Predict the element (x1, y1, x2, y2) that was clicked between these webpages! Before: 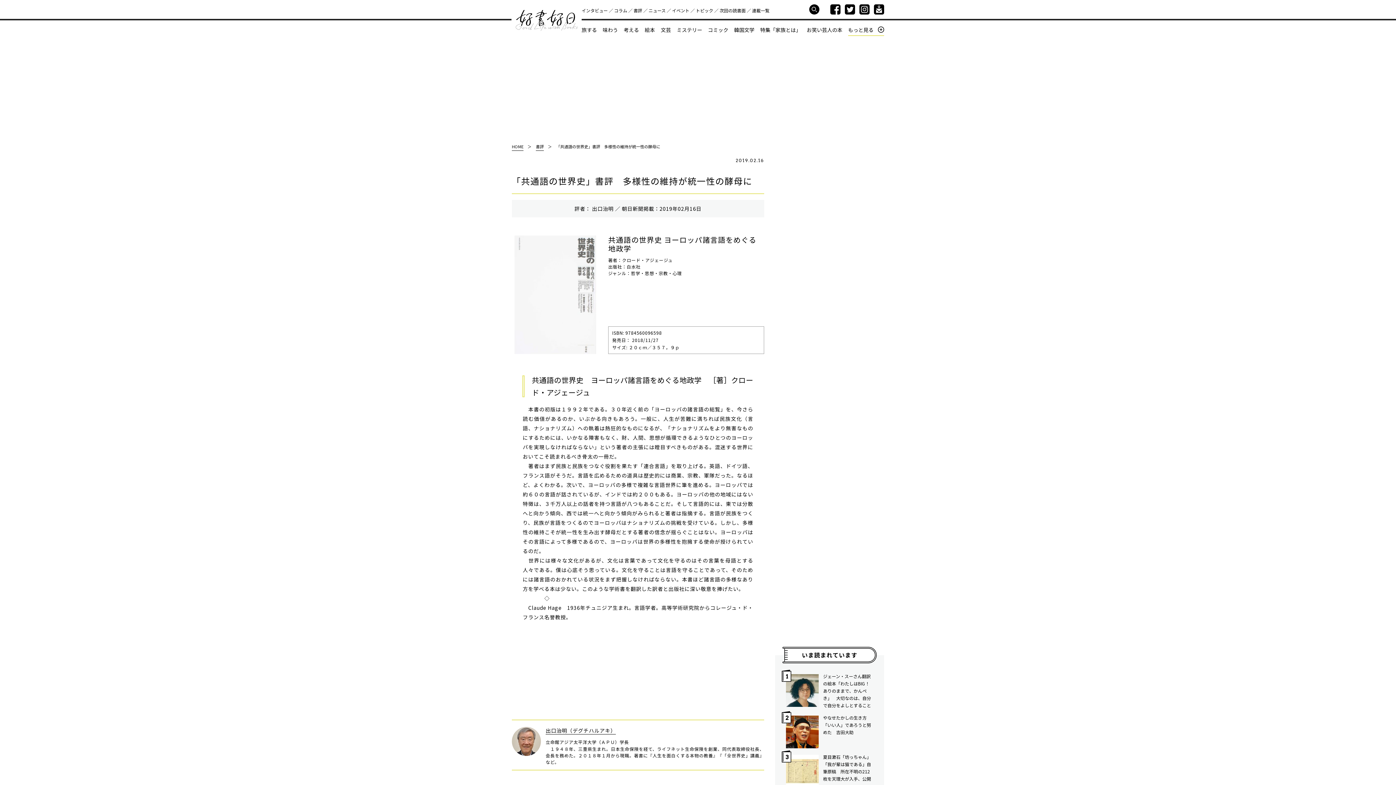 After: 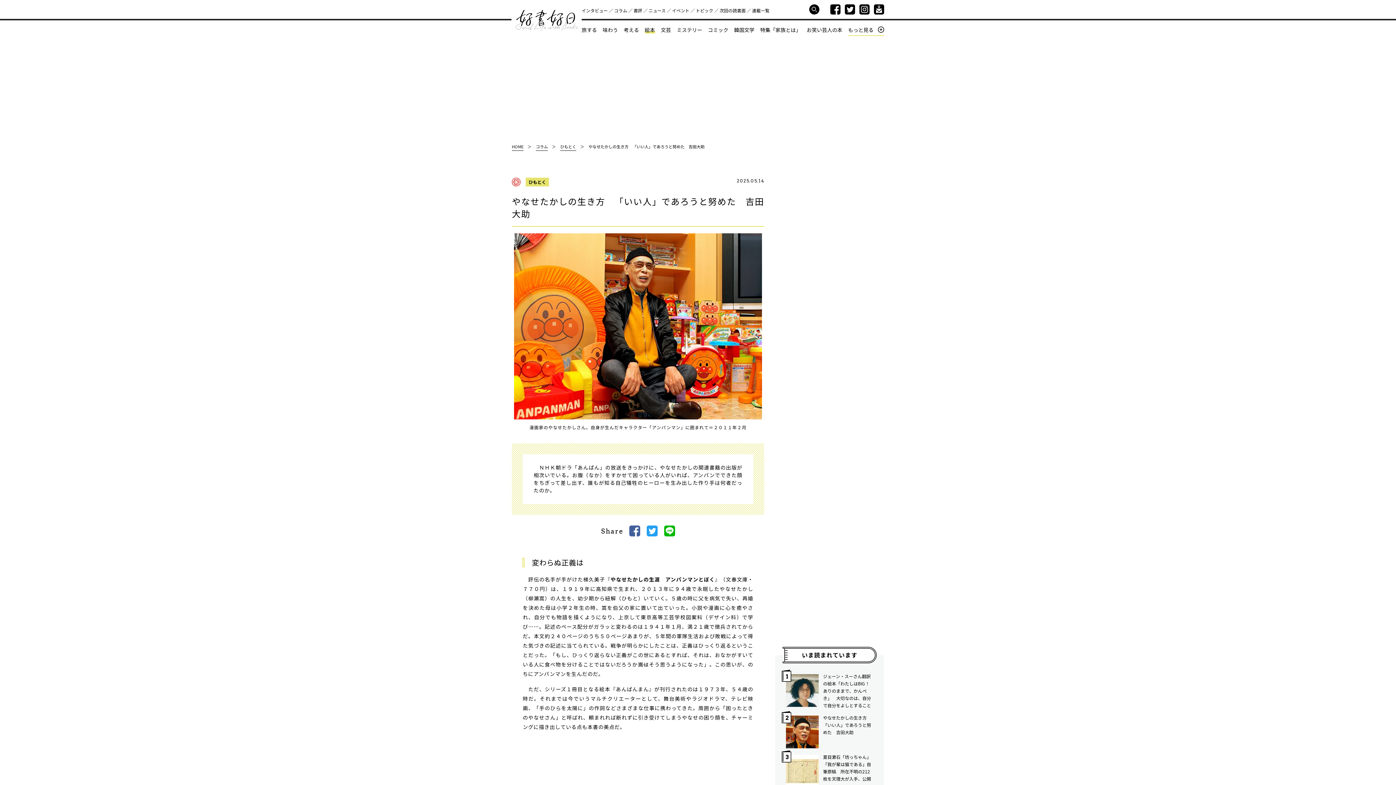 Action: bbox: (786, 716, 823, 748)